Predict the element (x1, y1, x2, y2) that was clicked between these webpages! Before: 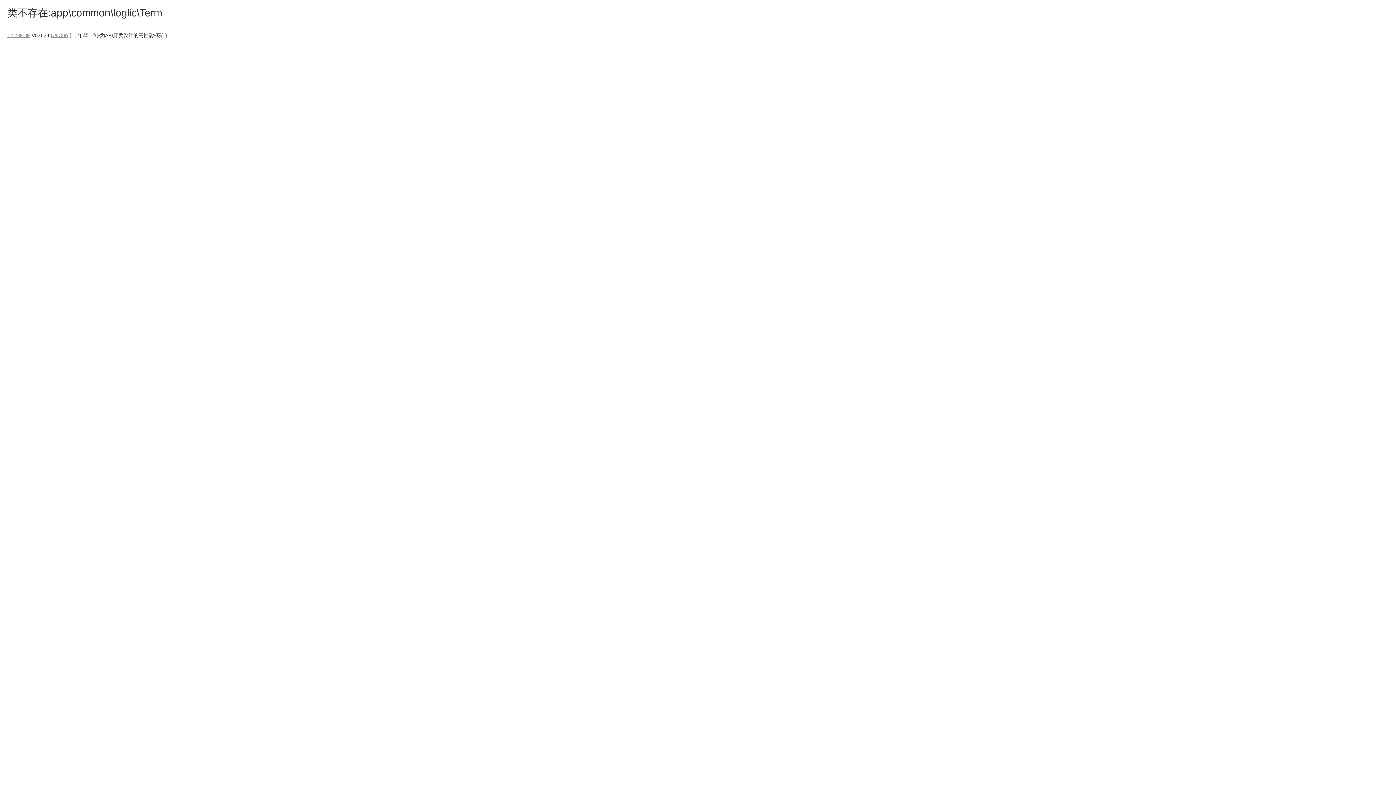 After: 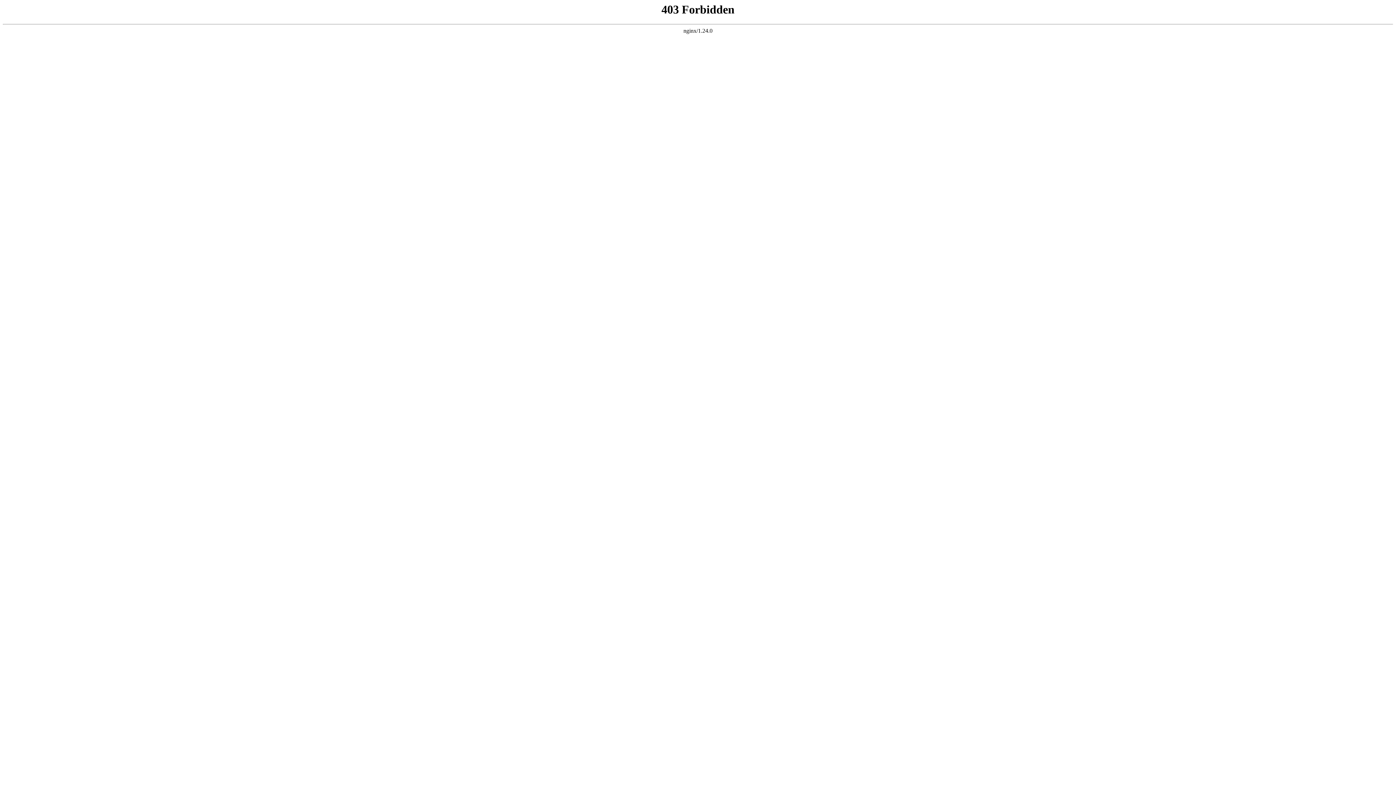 Action: label: DaiCuo bbox: (50, 32, 68, 38)